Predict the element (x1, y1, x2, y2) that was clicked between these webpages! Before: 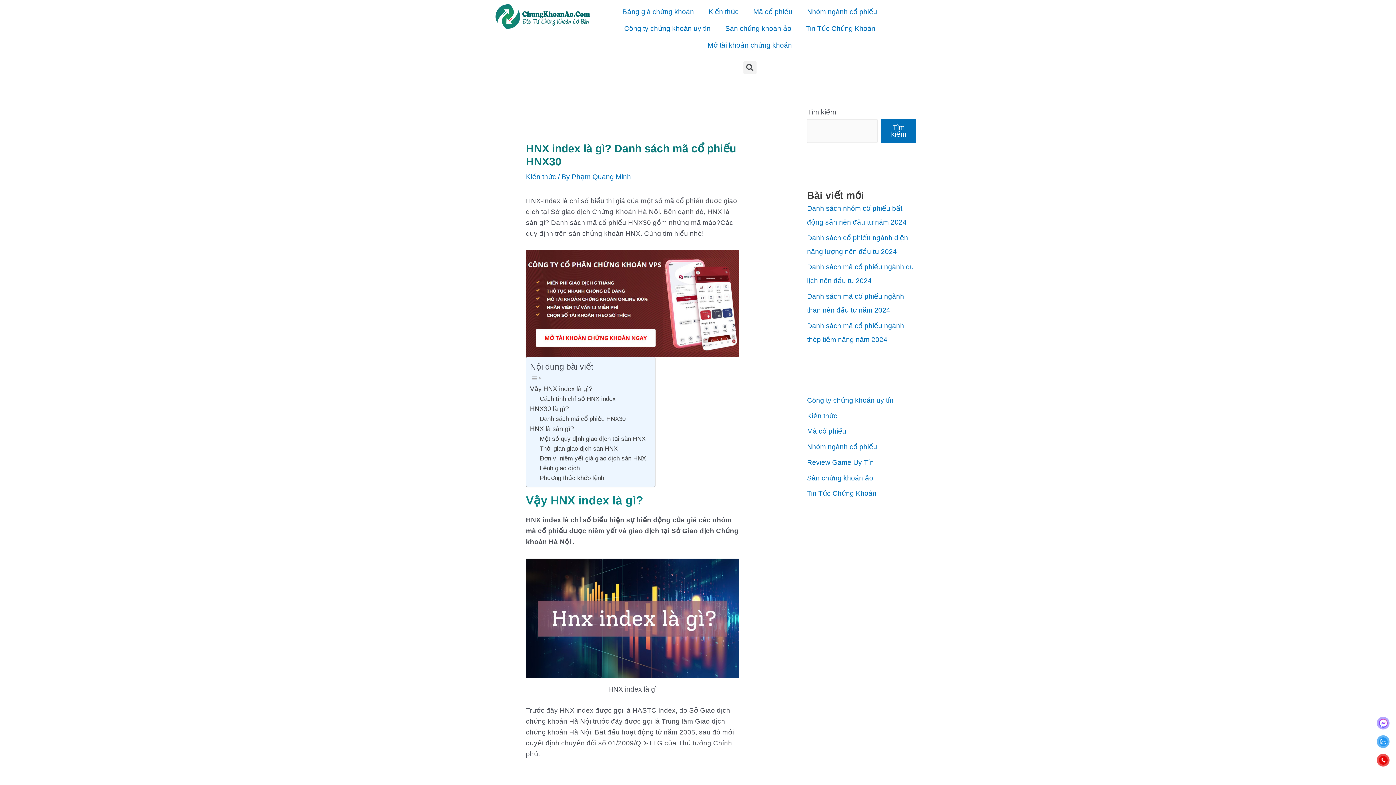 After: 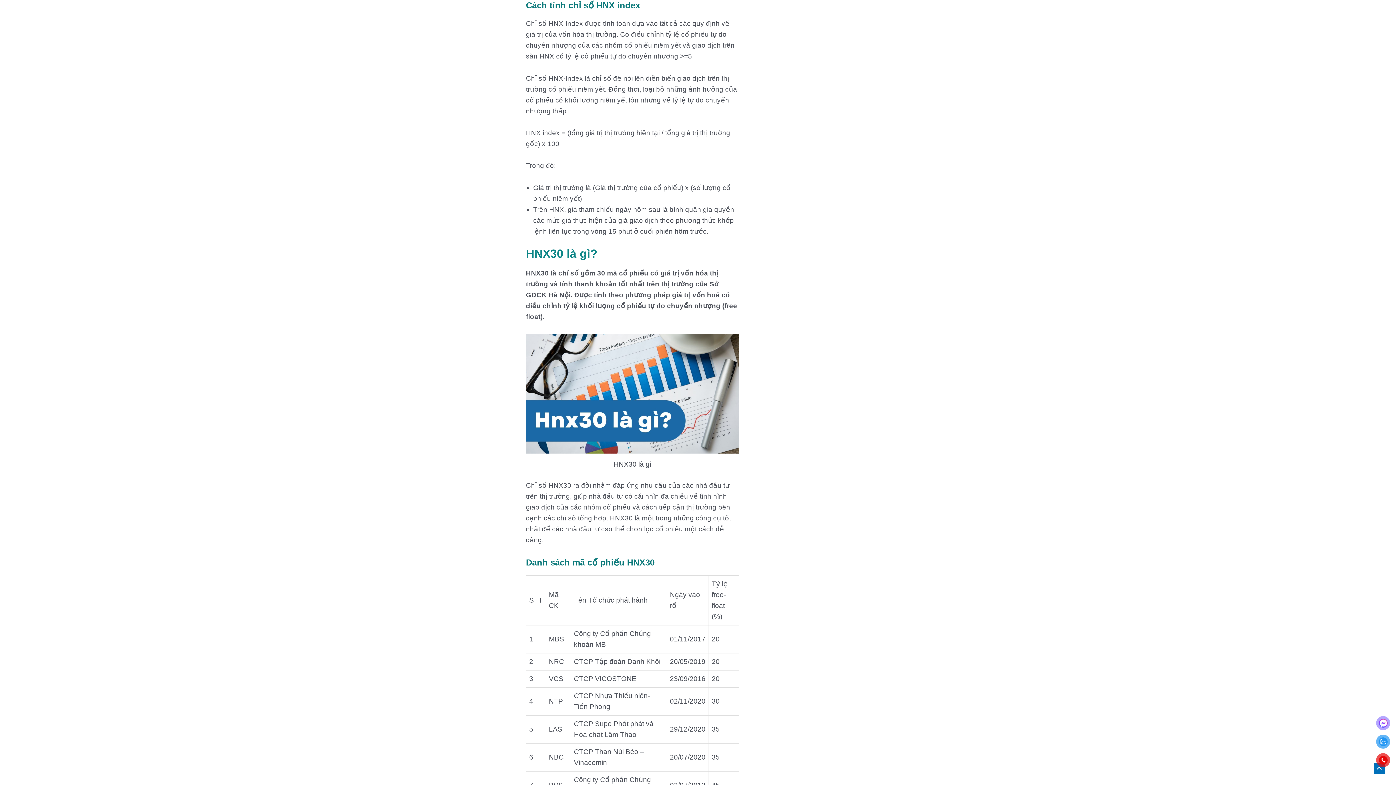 Action: bbox: (539, 394, 615, 404) label: Cách tính chỉ số HNX index